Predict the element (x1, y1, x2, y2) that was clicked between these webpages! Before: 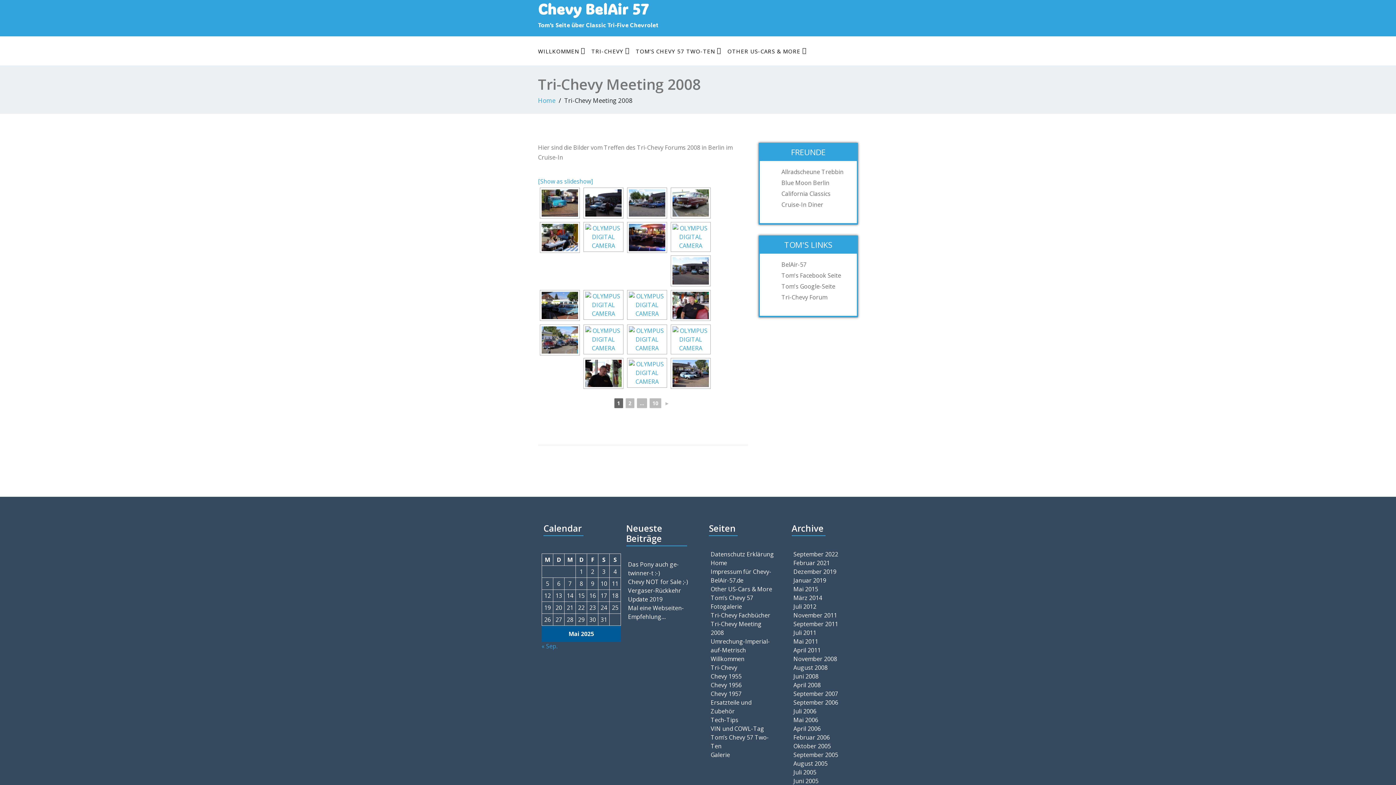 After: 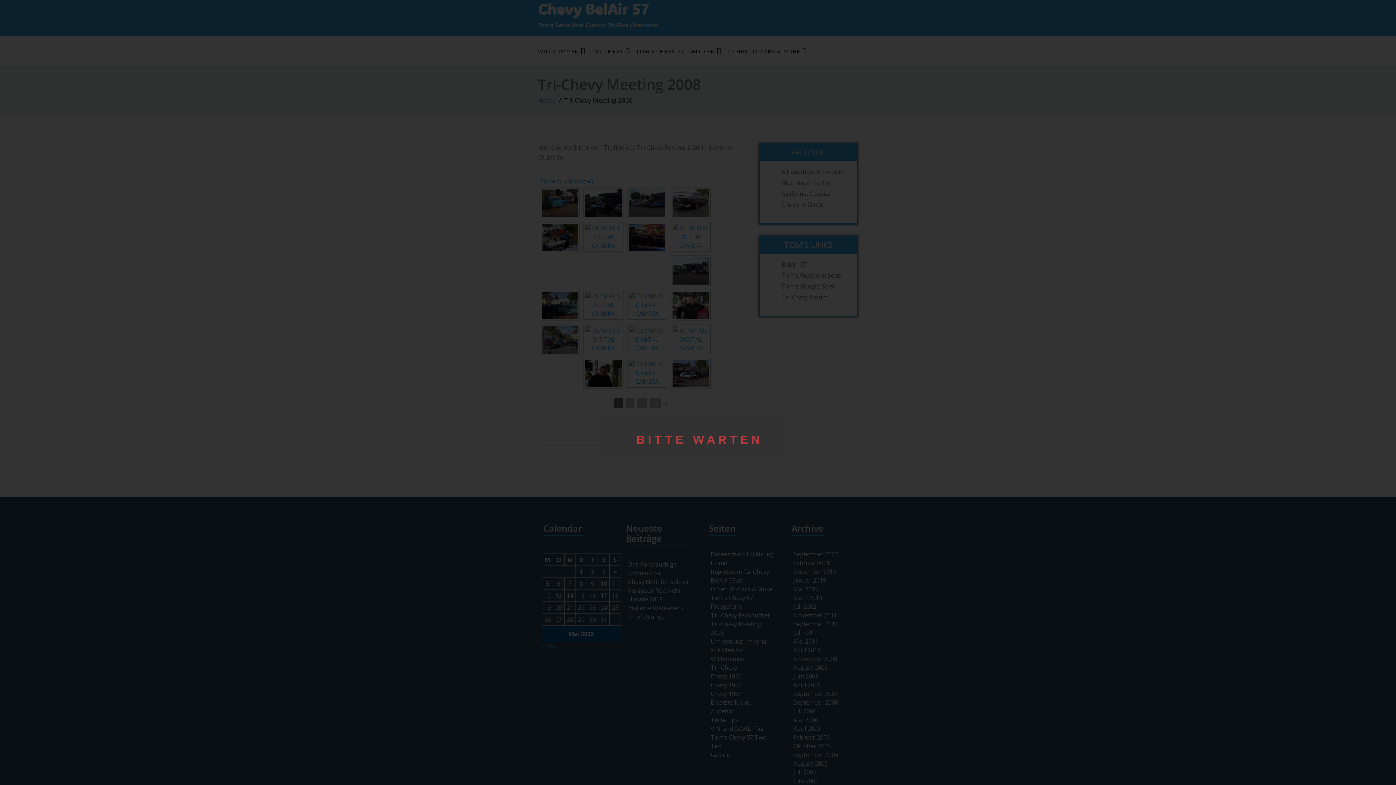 Action: bbox: (585, 224, 621, 250)